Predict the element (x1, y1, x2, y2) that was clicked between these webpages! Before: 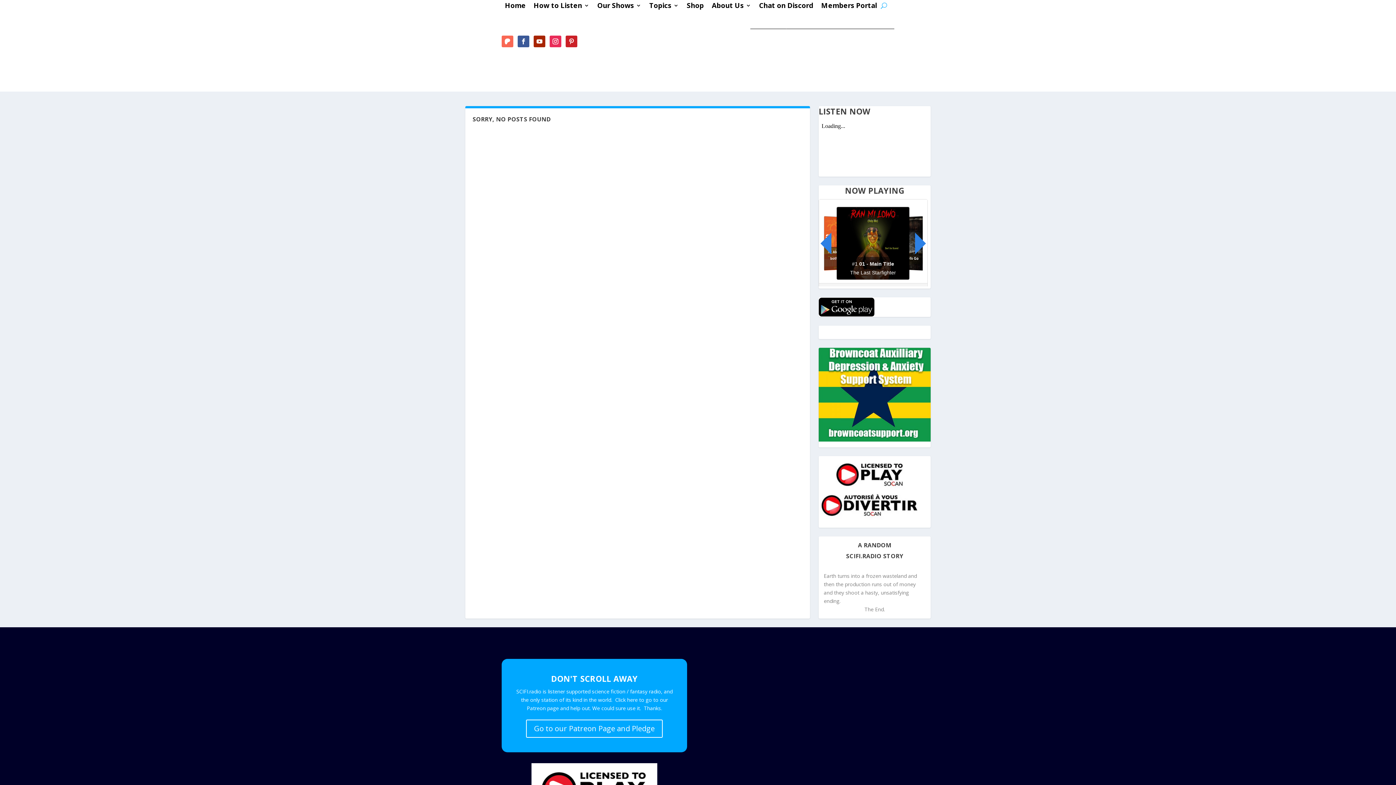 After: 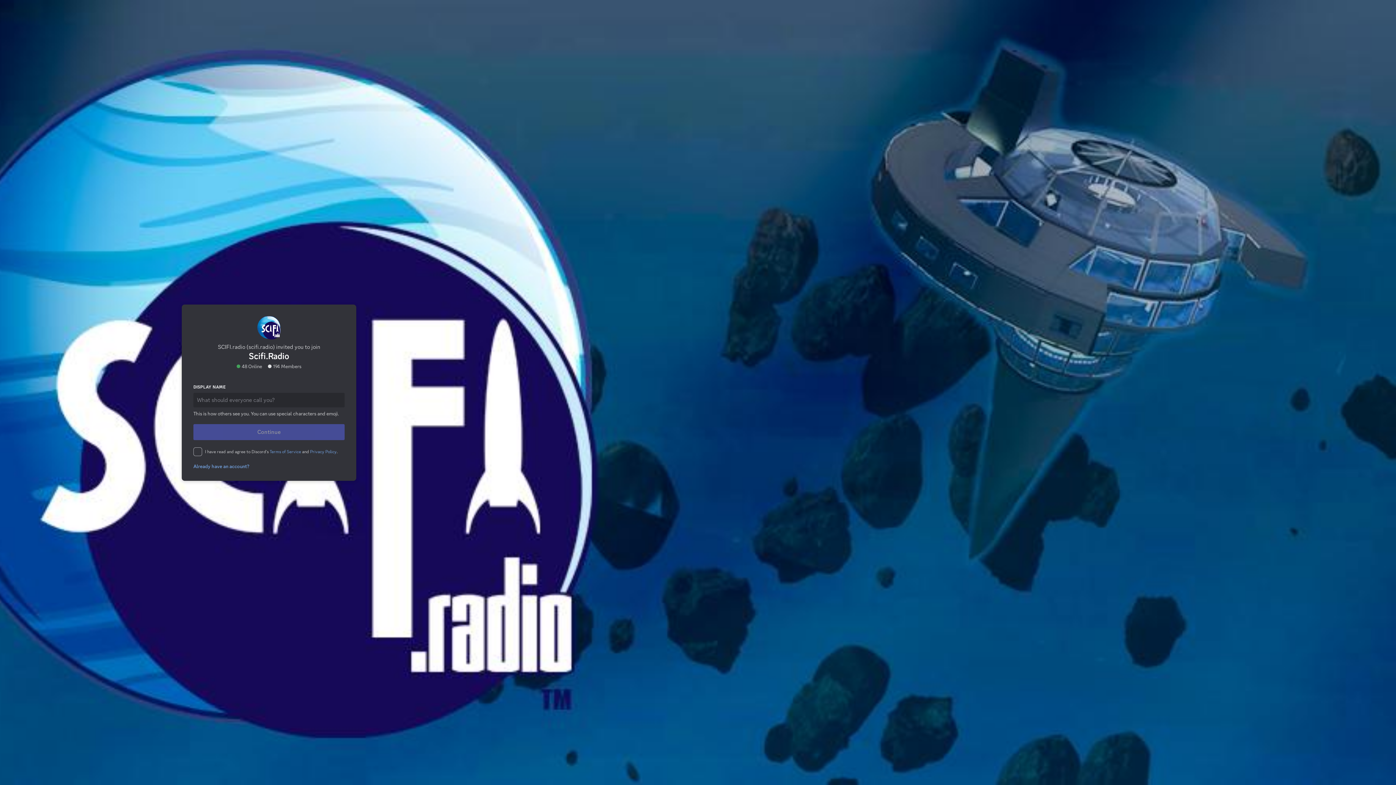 Action: bbox: (759, 2, 813, 10) label: Chat on Discord